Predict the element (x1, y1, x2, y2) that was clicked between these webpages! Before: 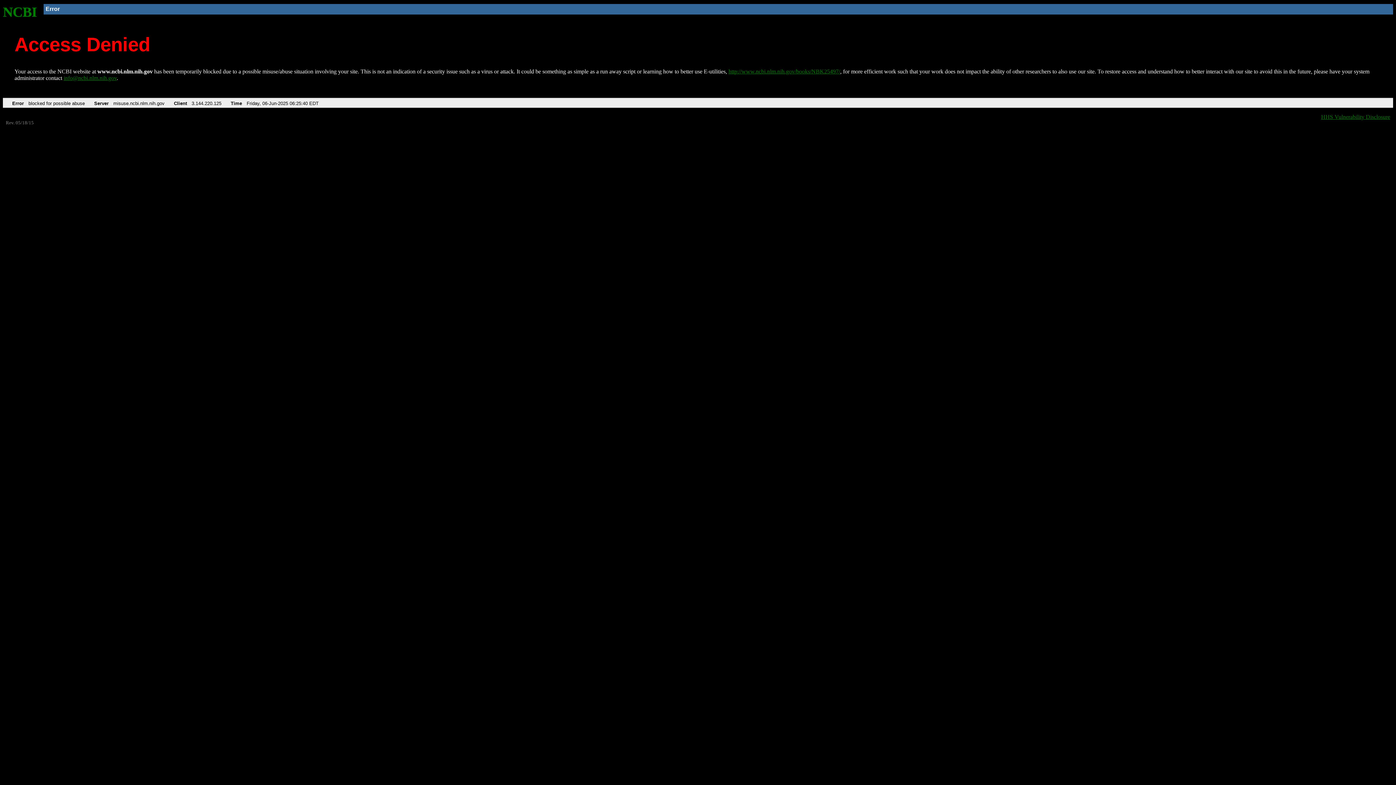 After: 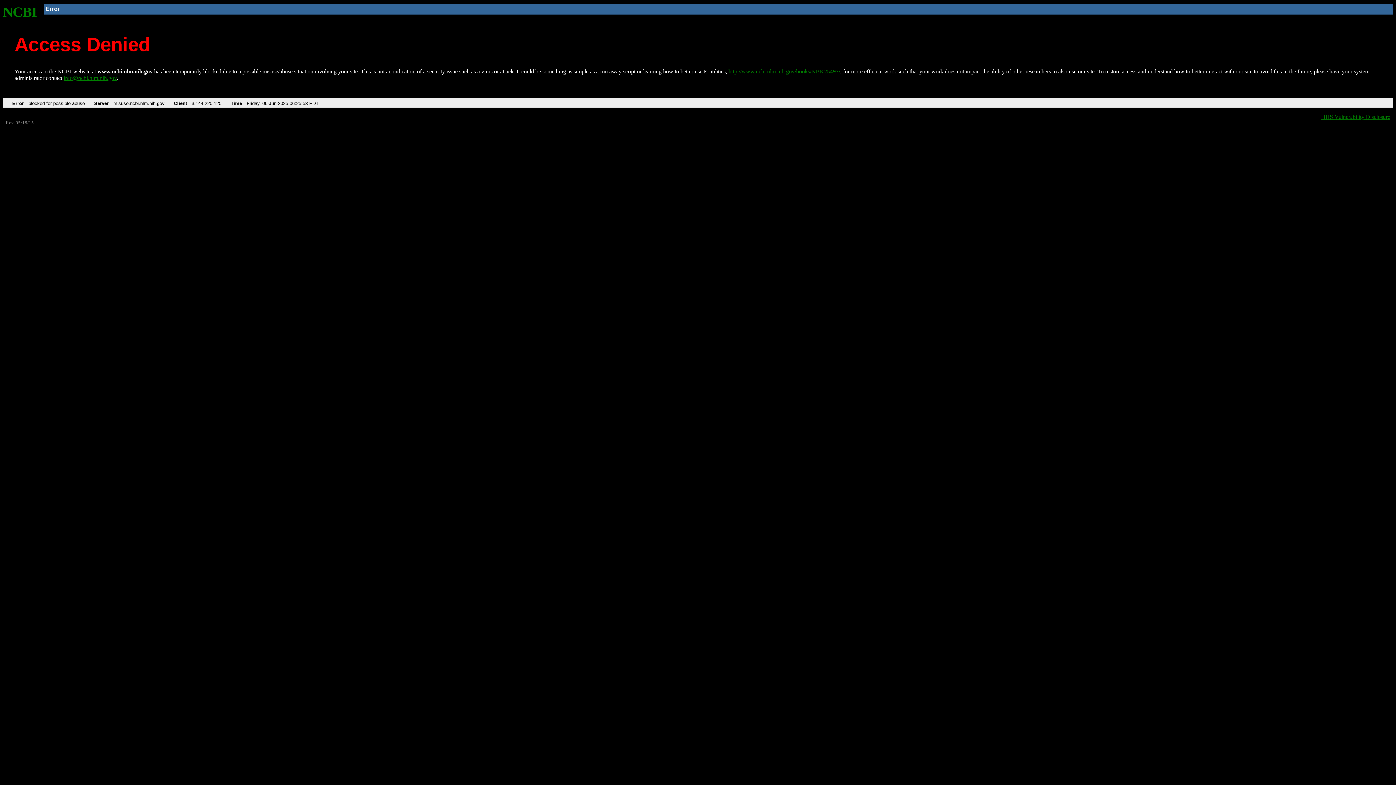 Action: label: NCBI bbox: (2, 4, 37, 19)